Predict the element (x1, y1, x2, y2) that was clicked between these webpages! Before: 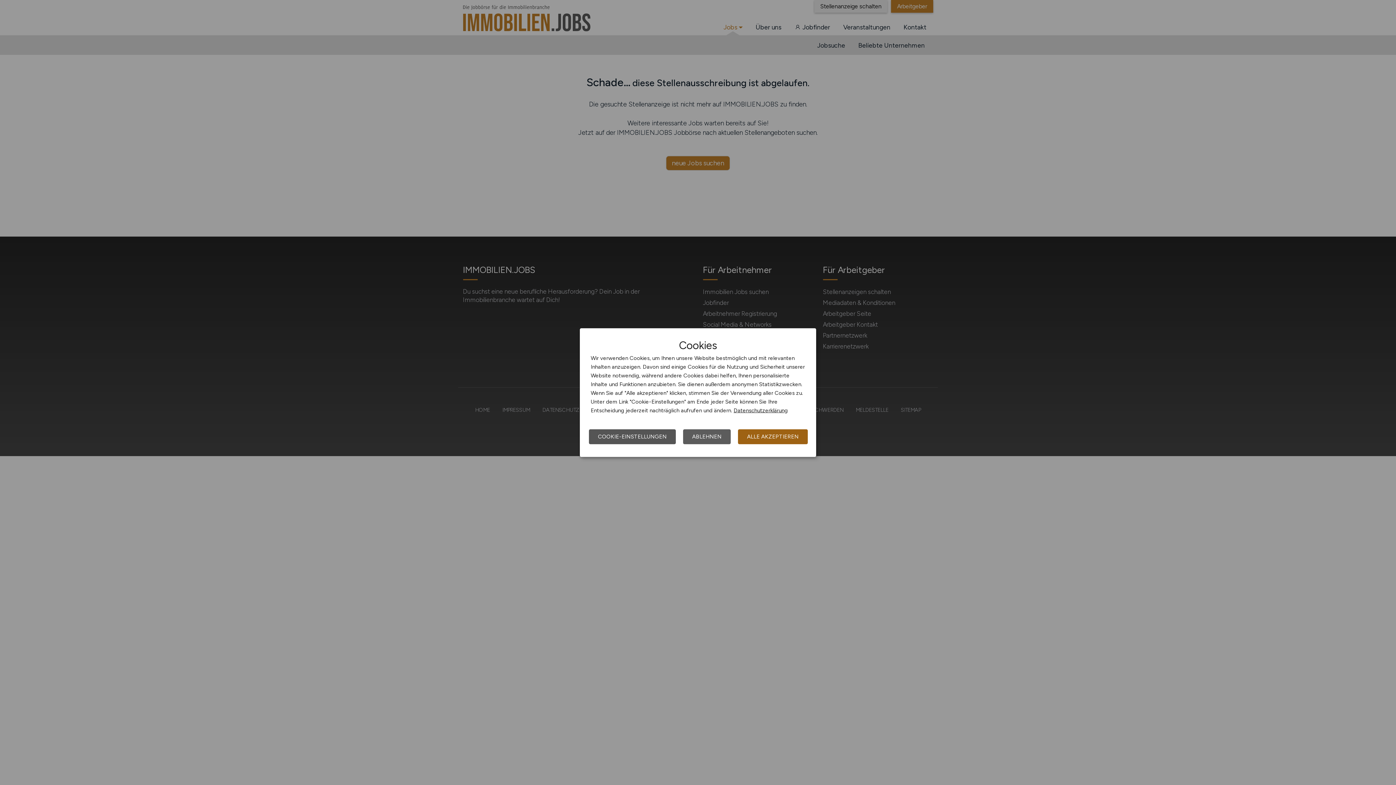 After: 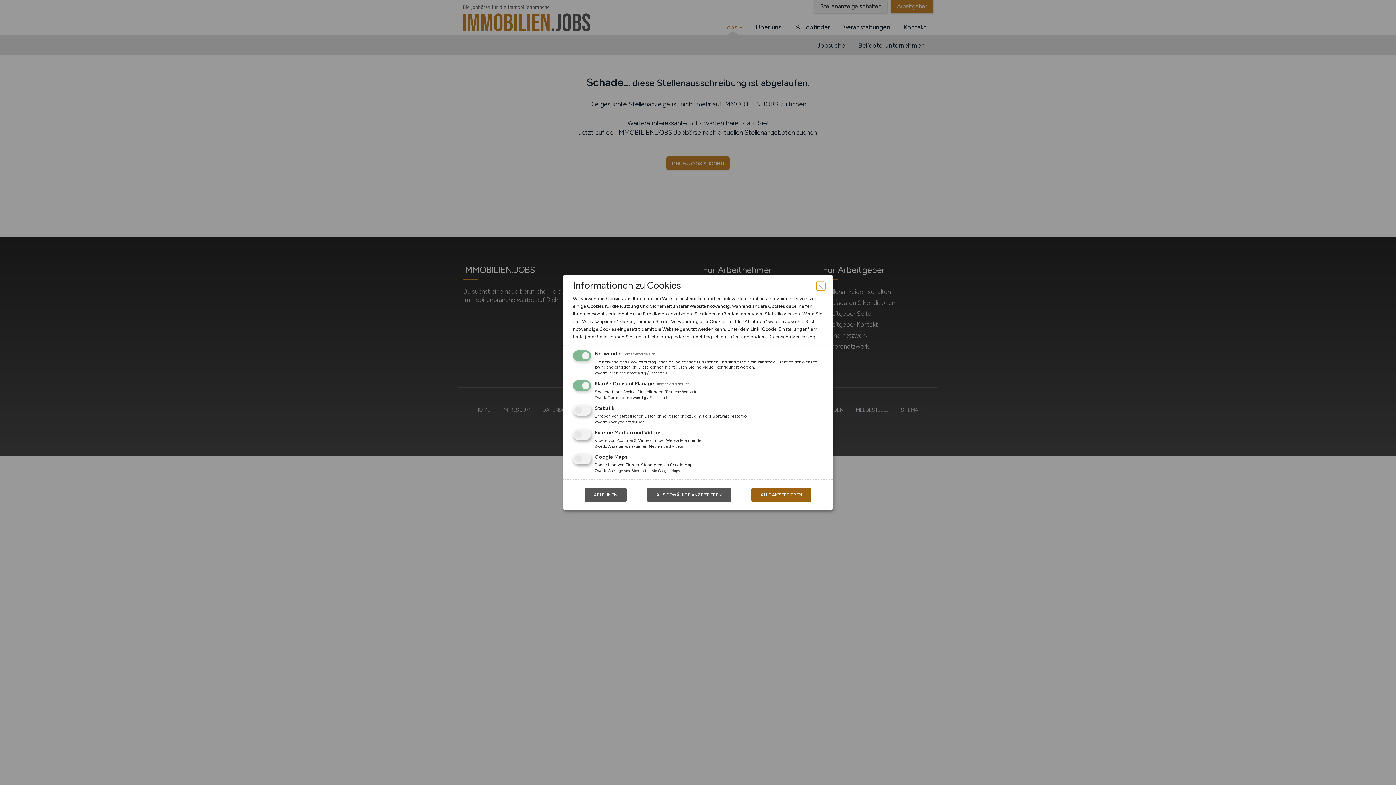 Action: label: COOKIE-EINSTELLUNGEN bbox: (589, 429, 676, 444)